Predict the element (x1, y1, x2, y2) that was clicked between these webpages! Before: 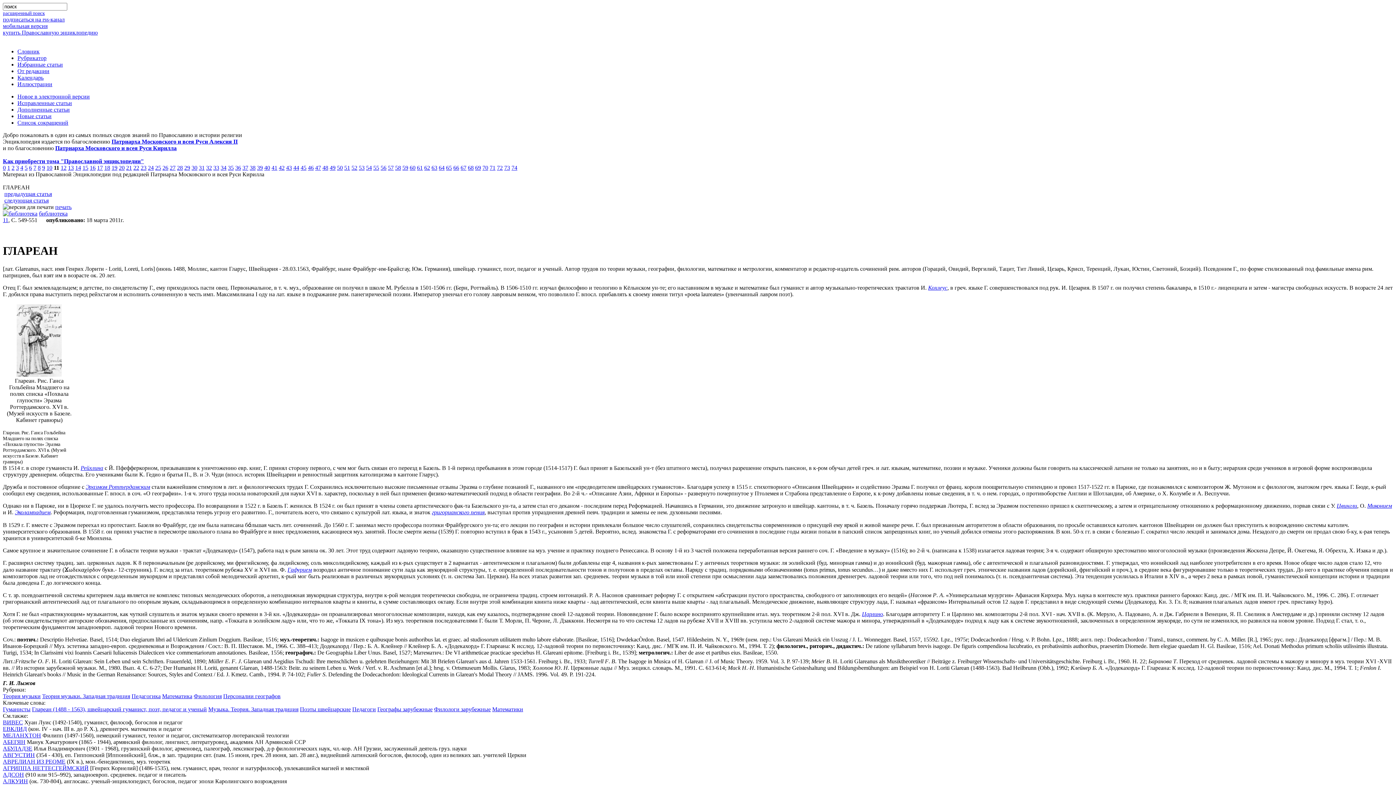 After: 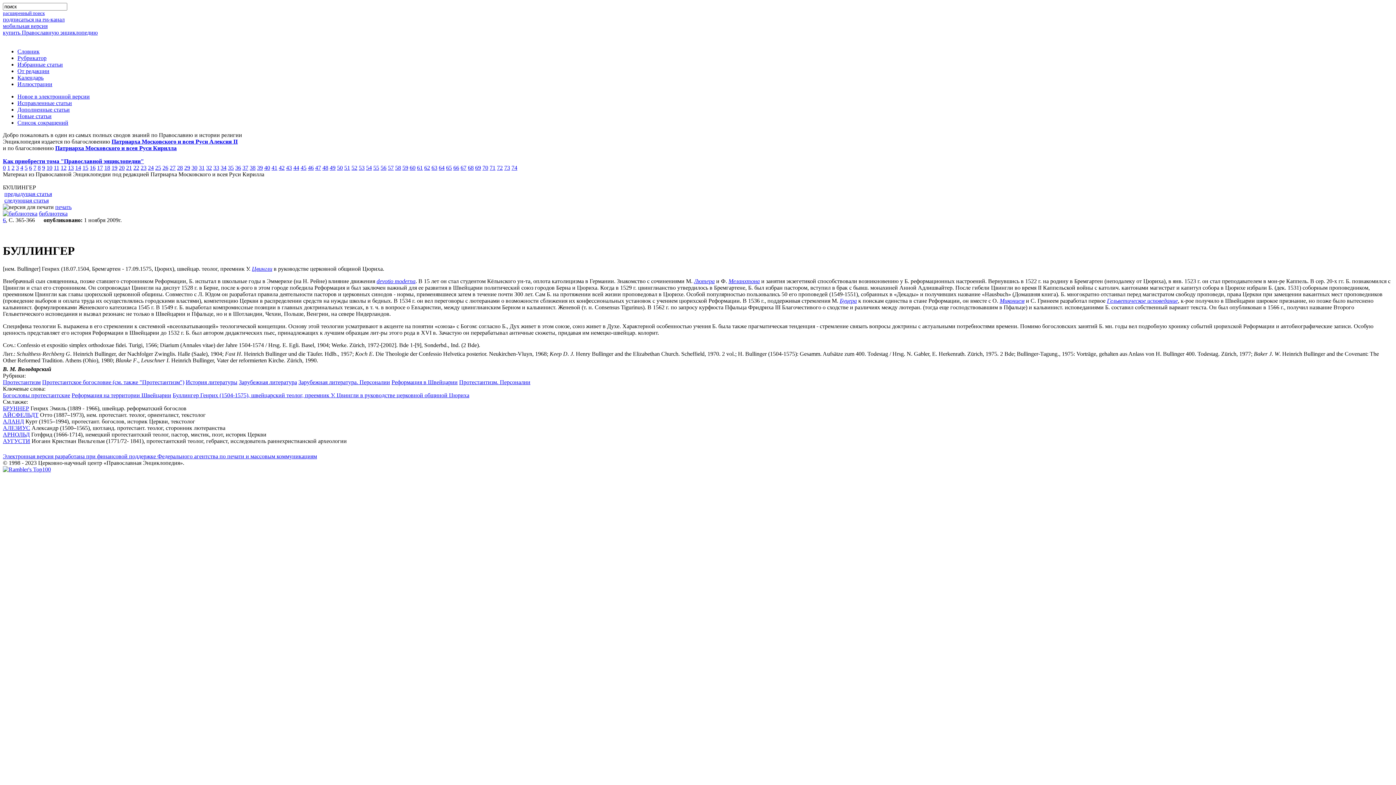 Action: bbox: (1337, 502, 1357, 509) label: Цвингли